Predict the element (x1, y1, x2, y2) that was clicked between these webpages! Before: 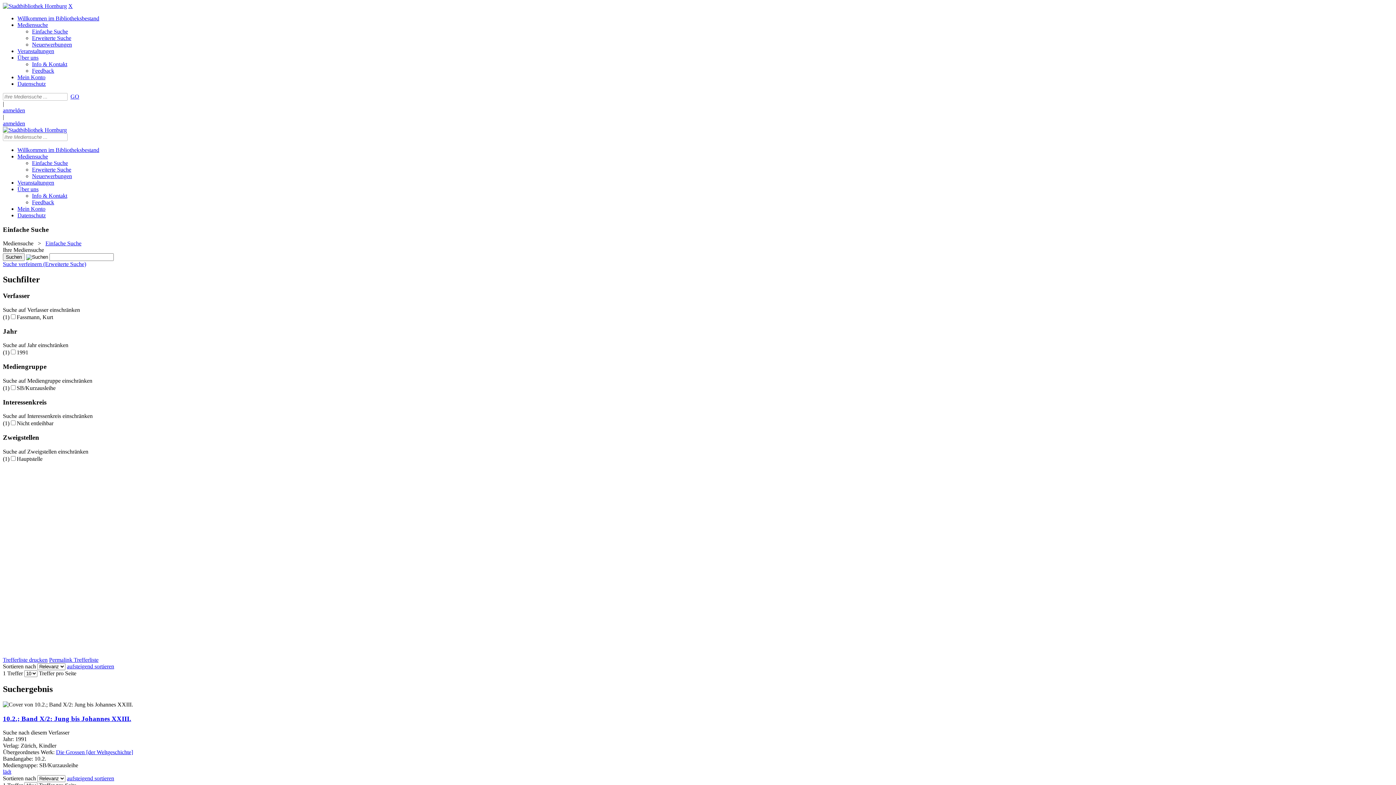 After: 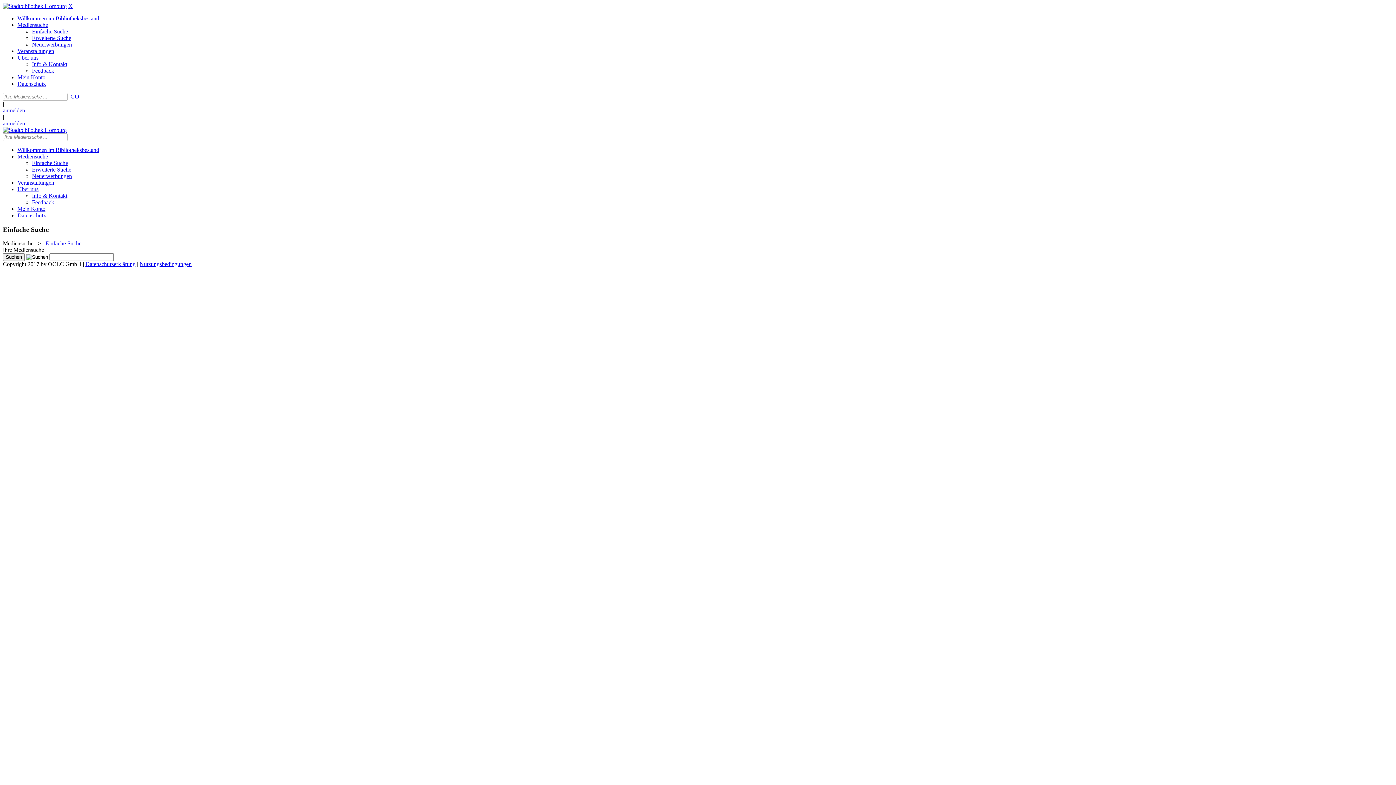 Action: bbox: (70, 93, 79, 99) label: Suchen